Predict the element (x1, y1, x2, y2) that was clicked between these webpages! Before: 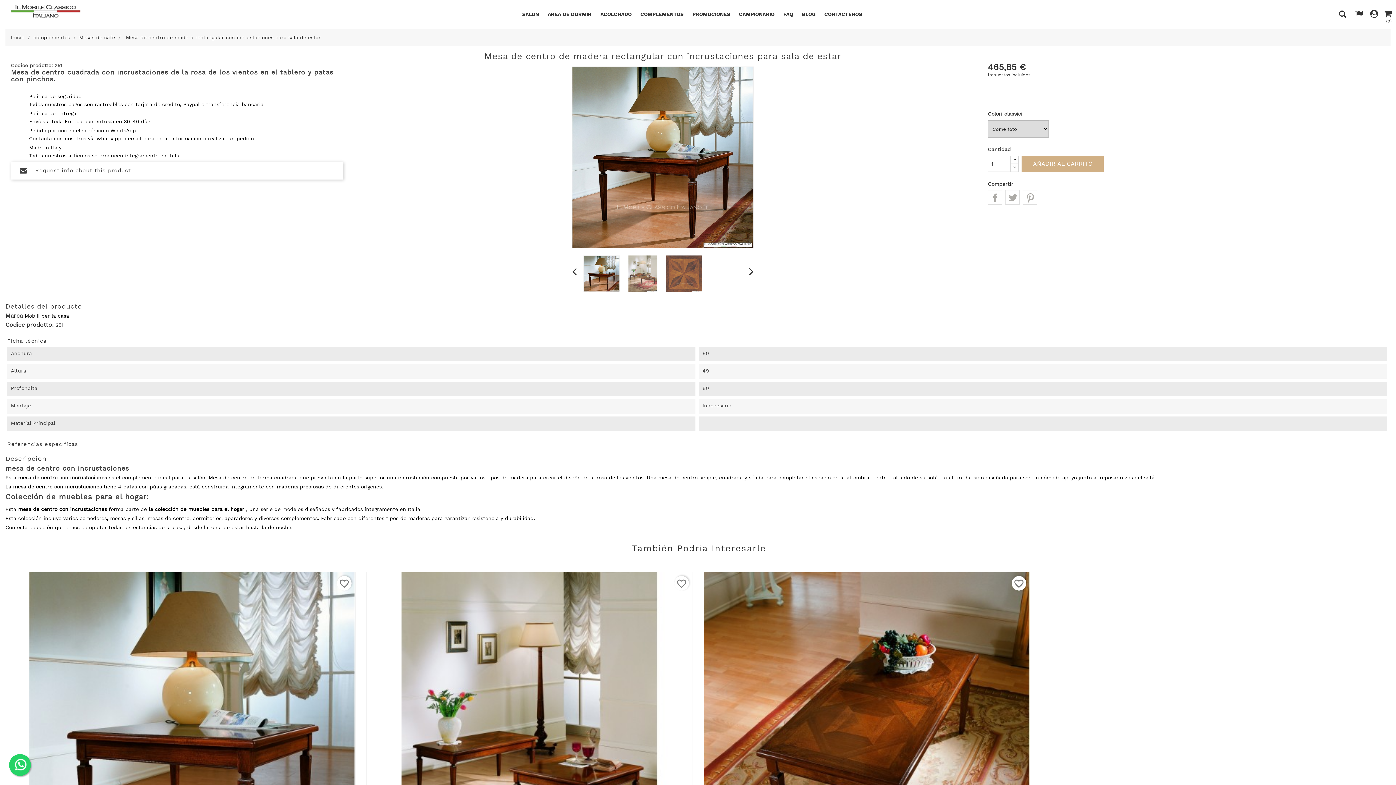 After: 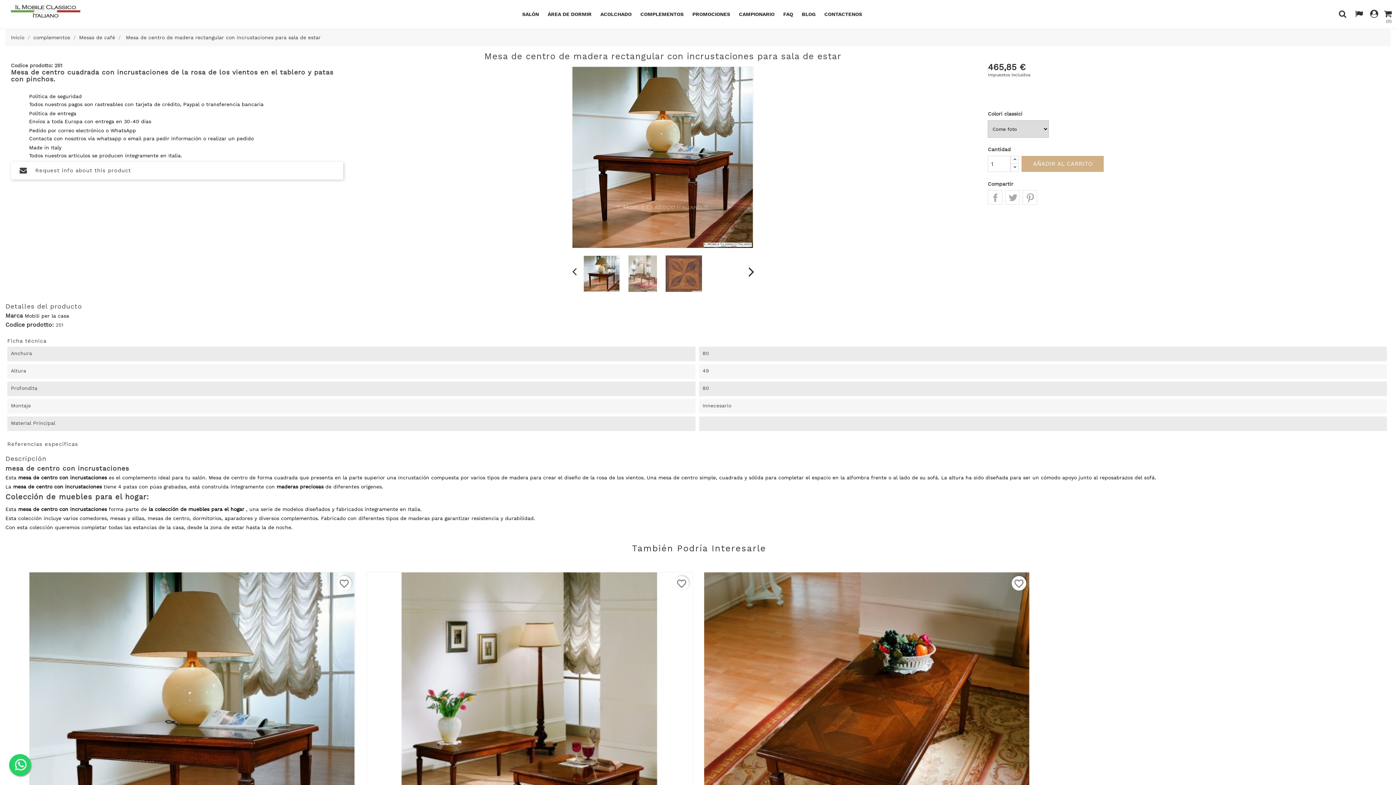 Action: label:   bbox: (746, 255, 755, 292)